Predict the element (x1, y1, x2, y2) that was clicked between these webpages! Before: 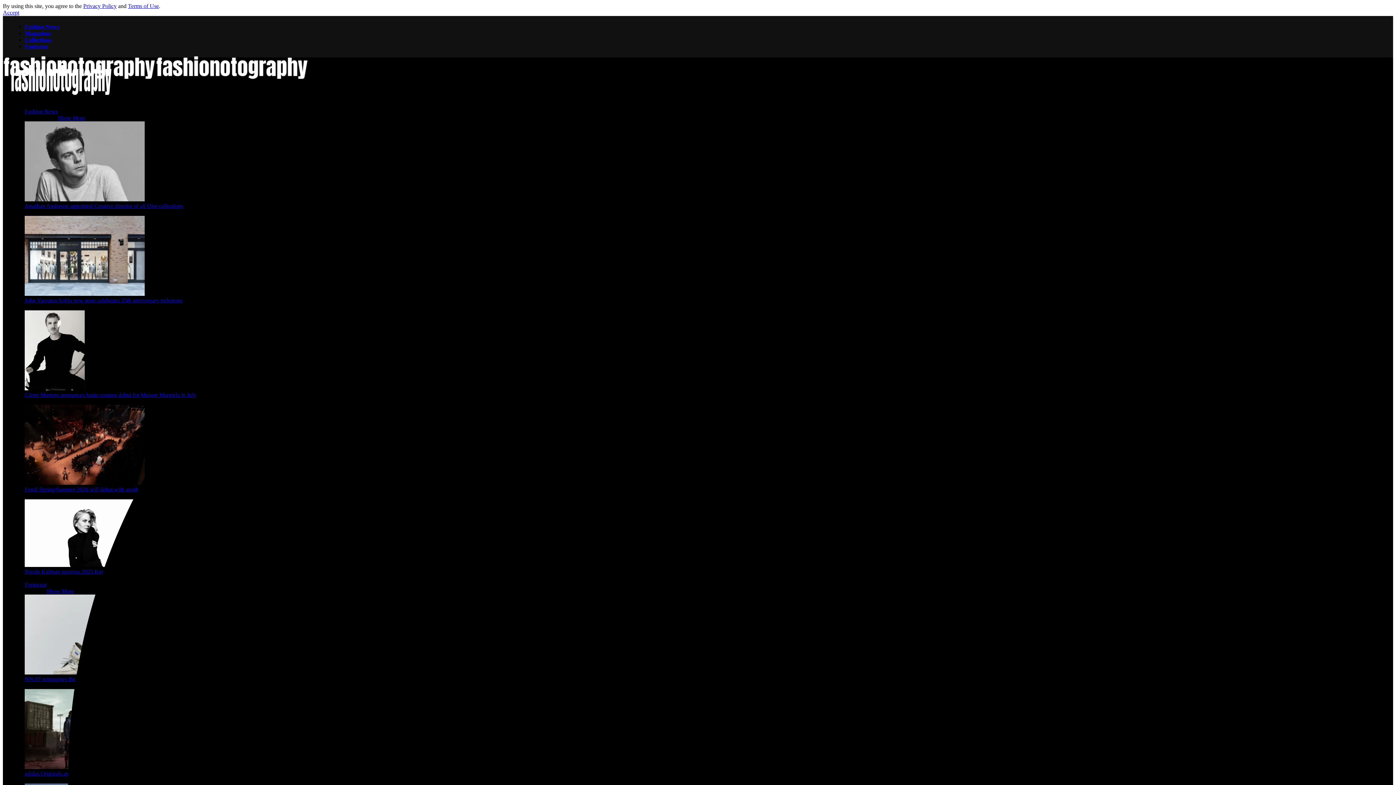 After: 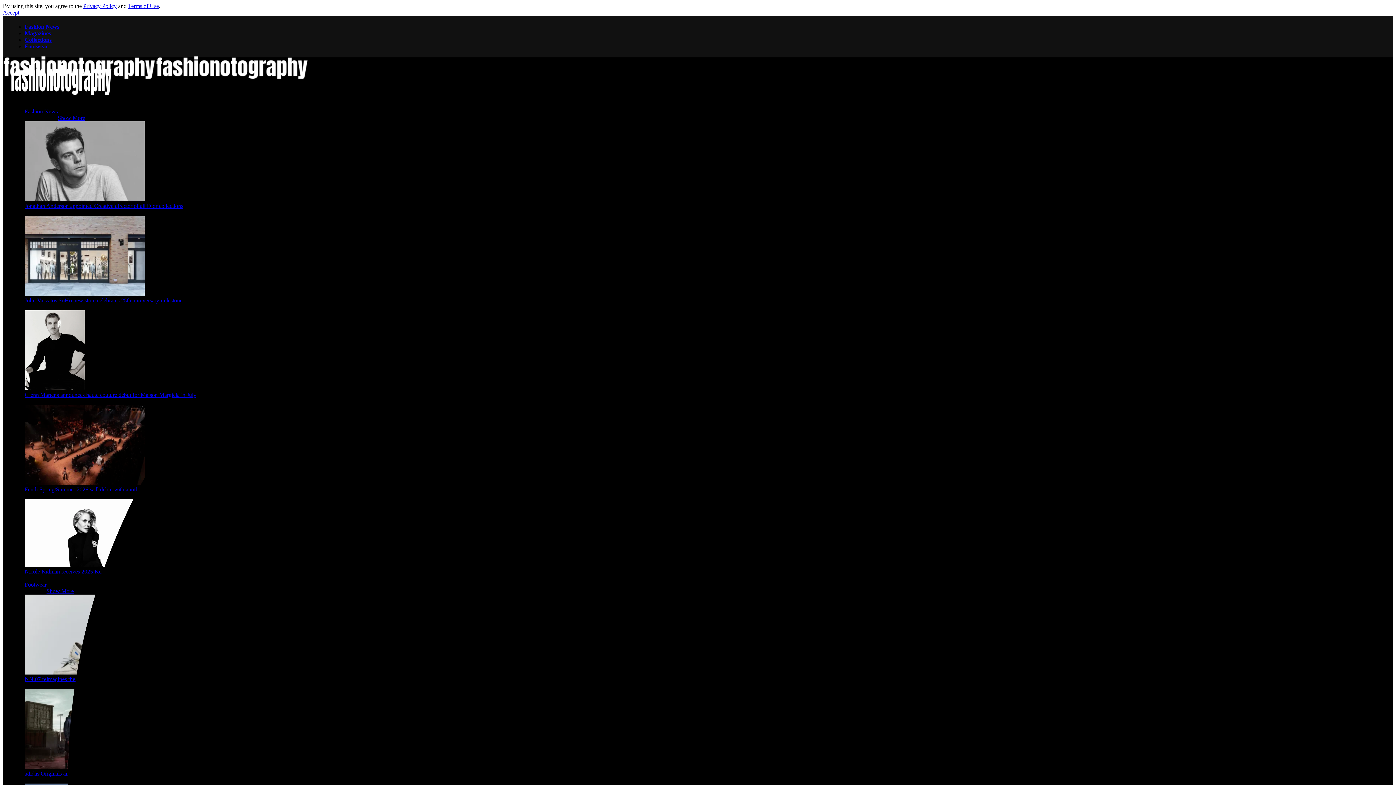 Action: bbox: (83, 2, 116, 9) label: Privacy Policy